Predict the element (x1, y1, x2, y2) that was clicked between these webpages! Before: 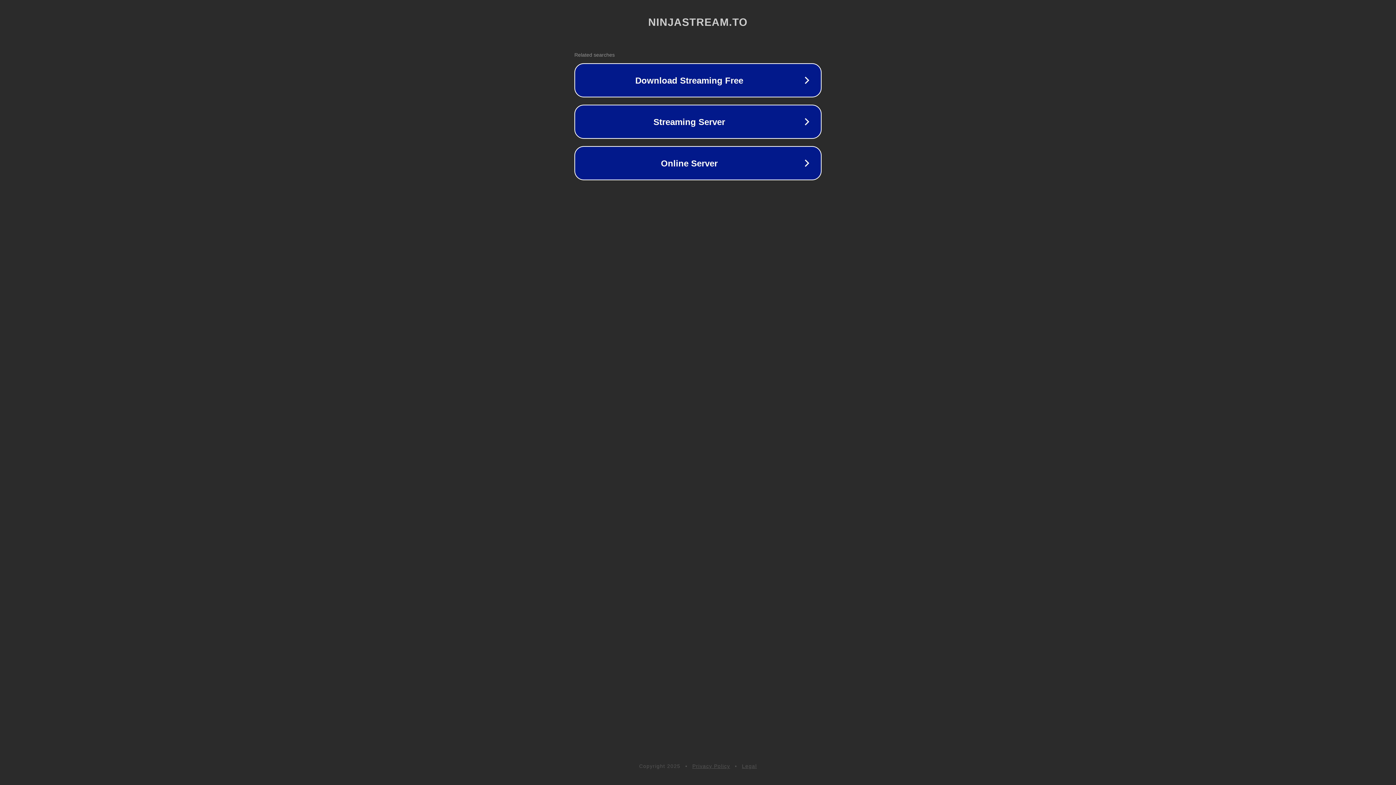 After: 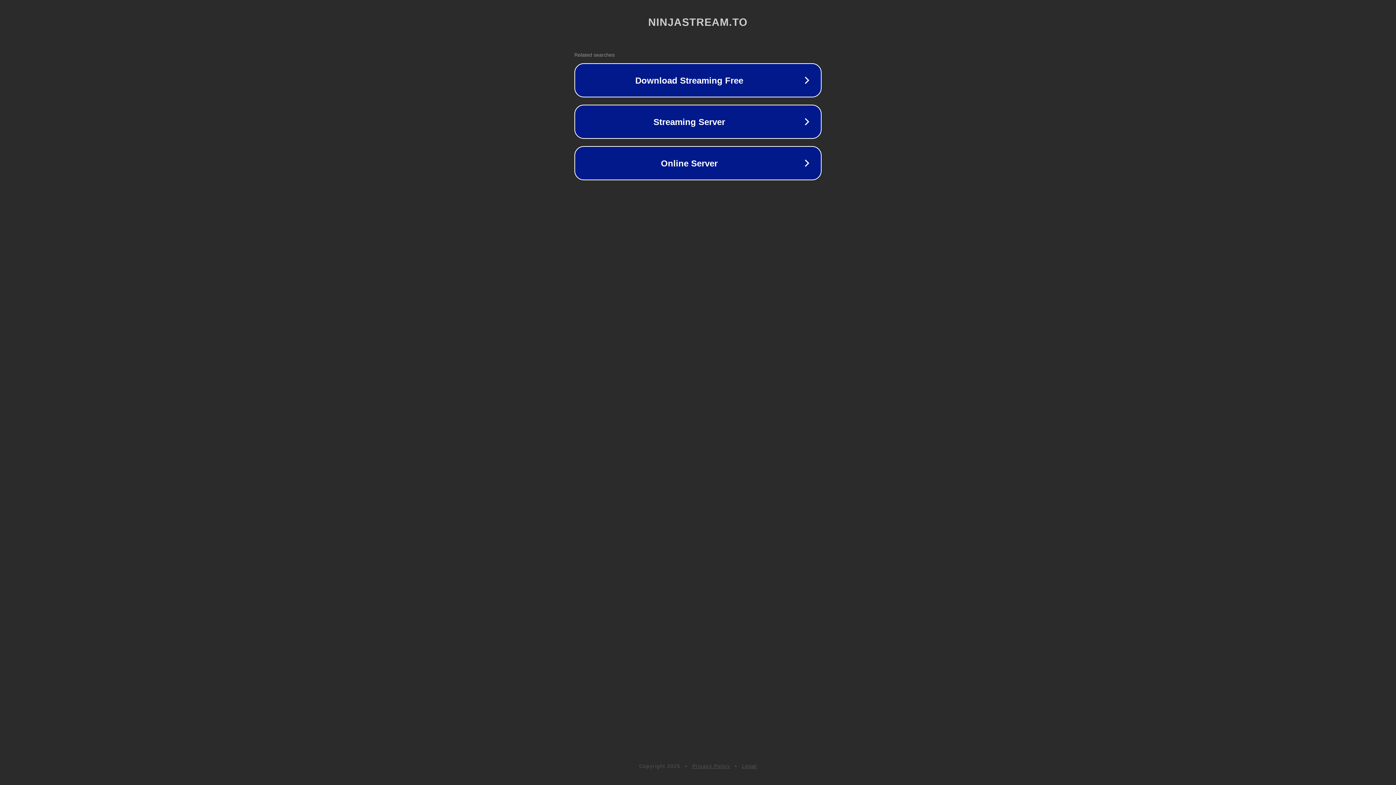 Action: label: Legal bbox: (742, 763, 757, 769)